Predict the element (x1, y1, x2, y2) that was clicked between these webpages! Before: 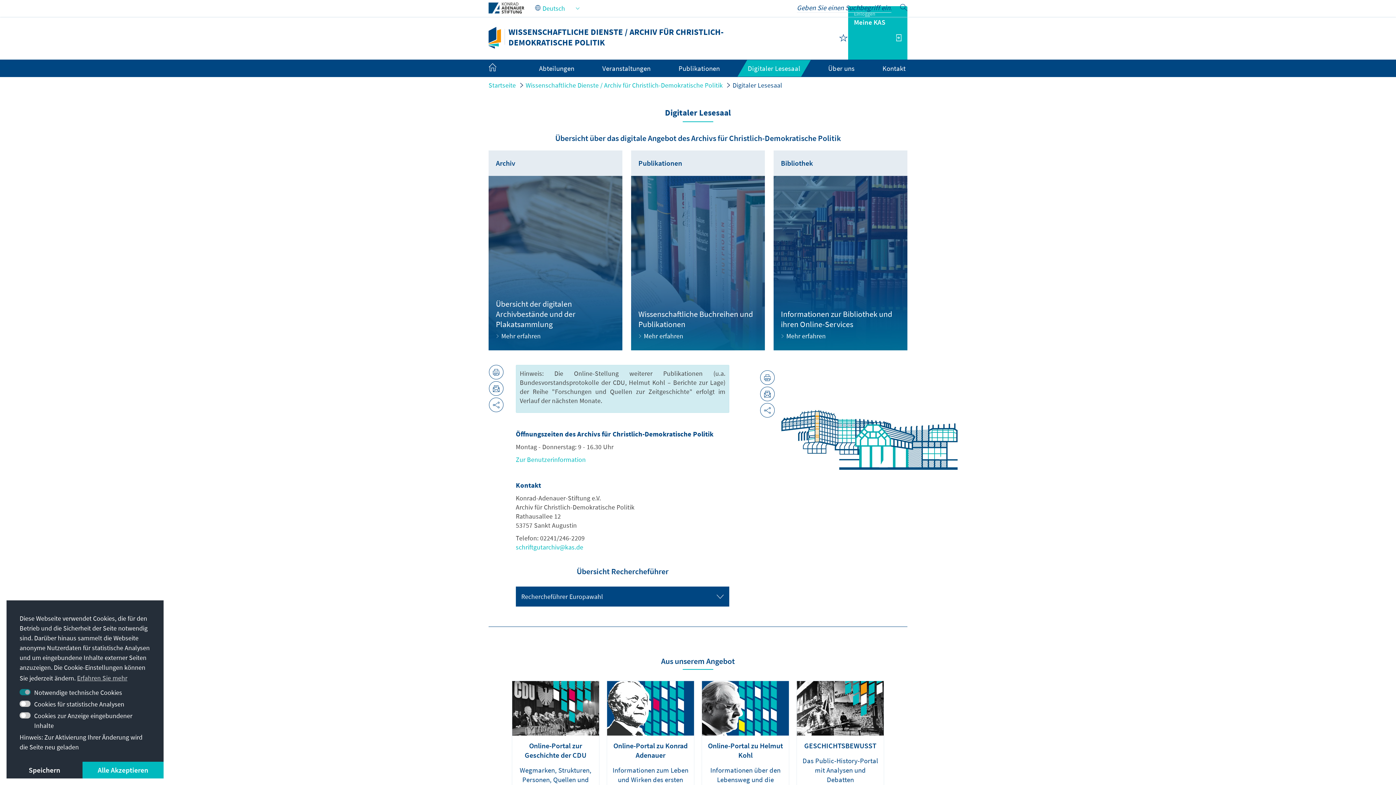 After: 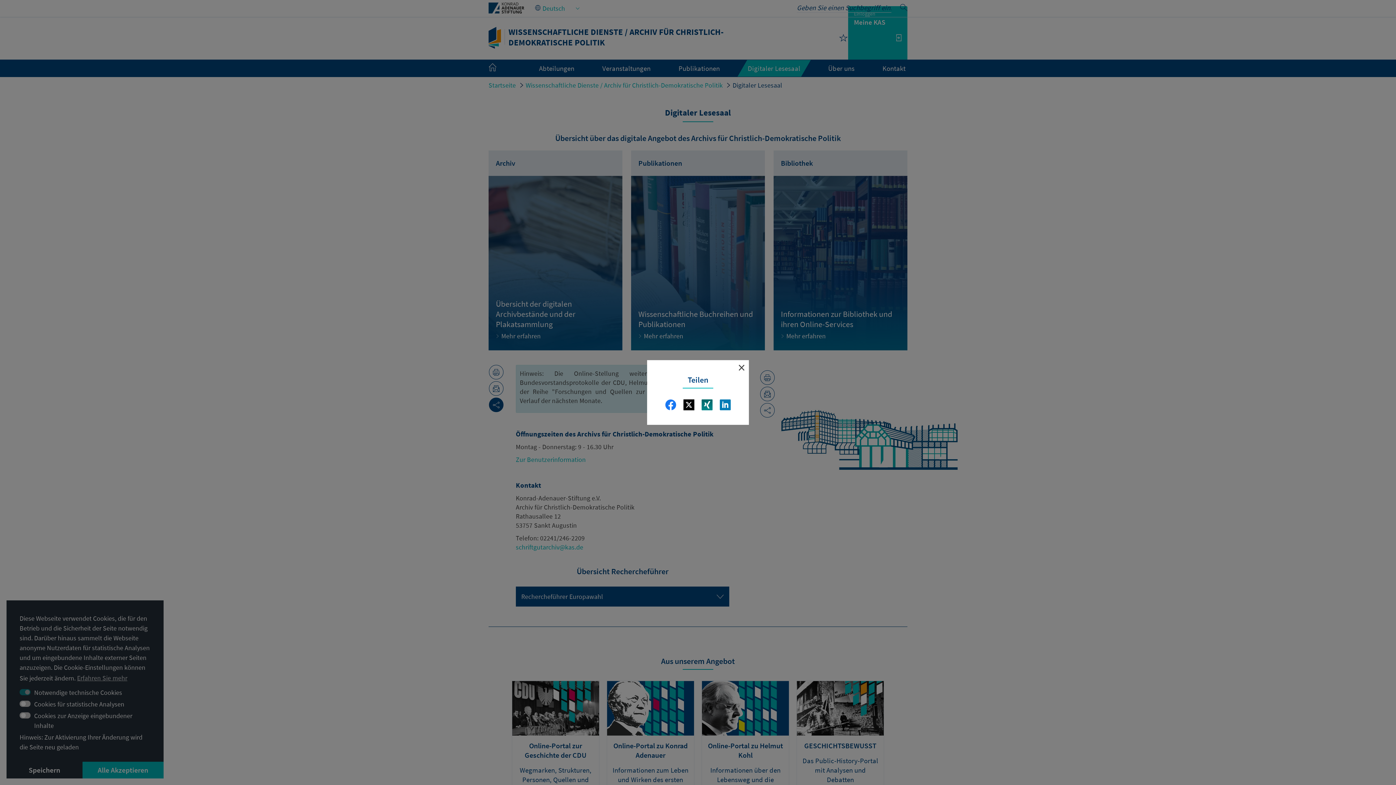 Action: bbox: (489, 397, 503, 412)